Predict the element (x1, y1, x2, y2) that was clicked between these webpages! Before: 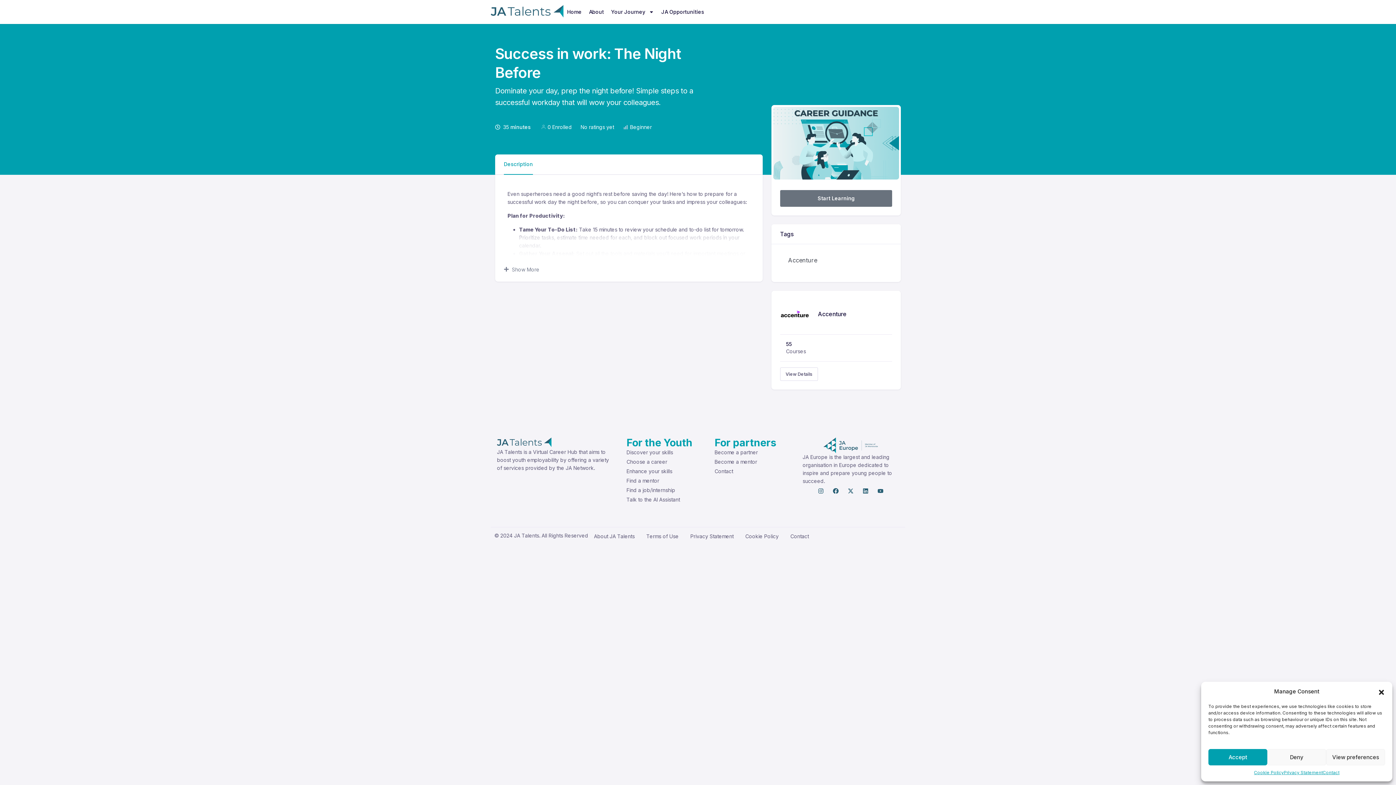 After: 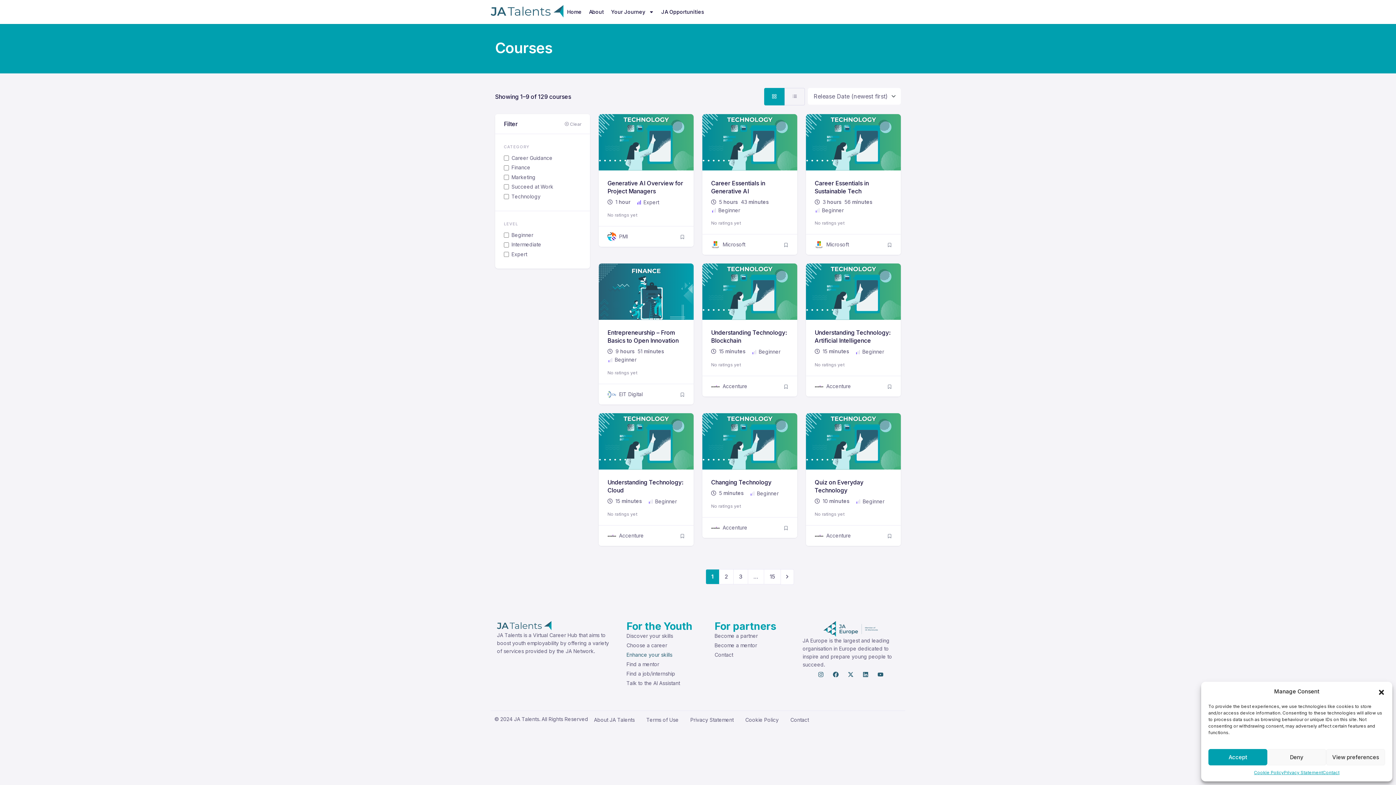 Action: bbox: (626, 466, 702, 476) label: Enhance your skills